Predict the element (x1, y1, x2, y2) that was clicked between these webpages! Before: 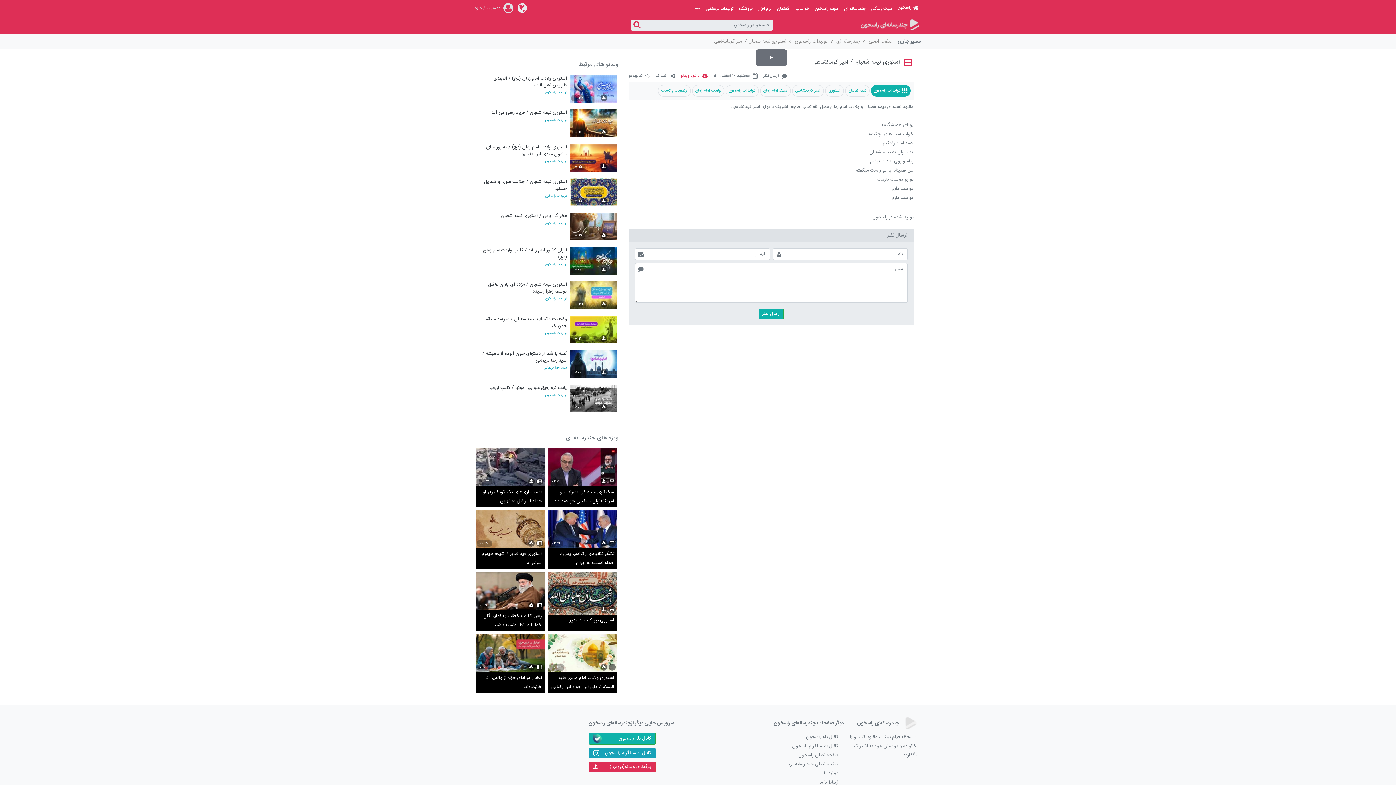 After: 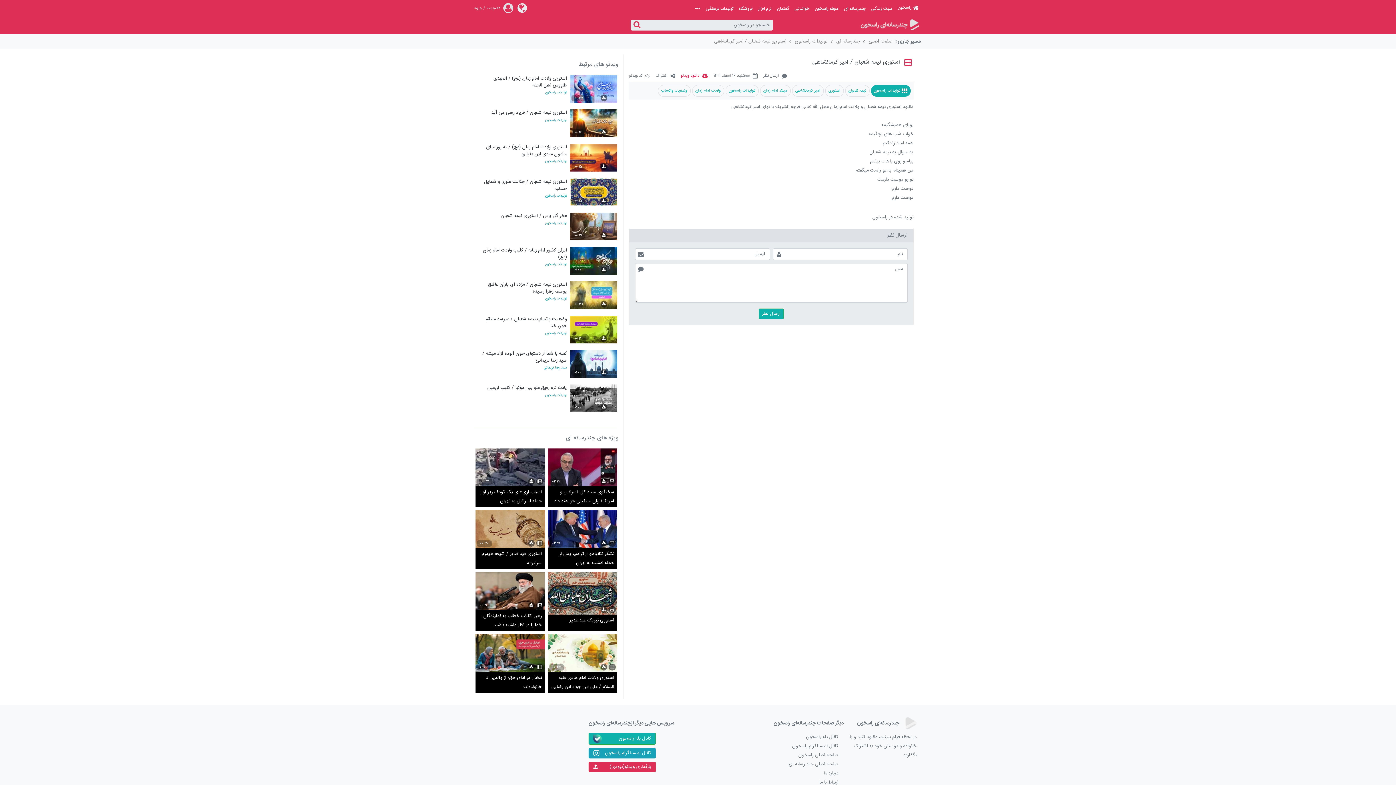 Action: label: استوری تبریک عید غدیر bbox: (547, 614, 617, 631)